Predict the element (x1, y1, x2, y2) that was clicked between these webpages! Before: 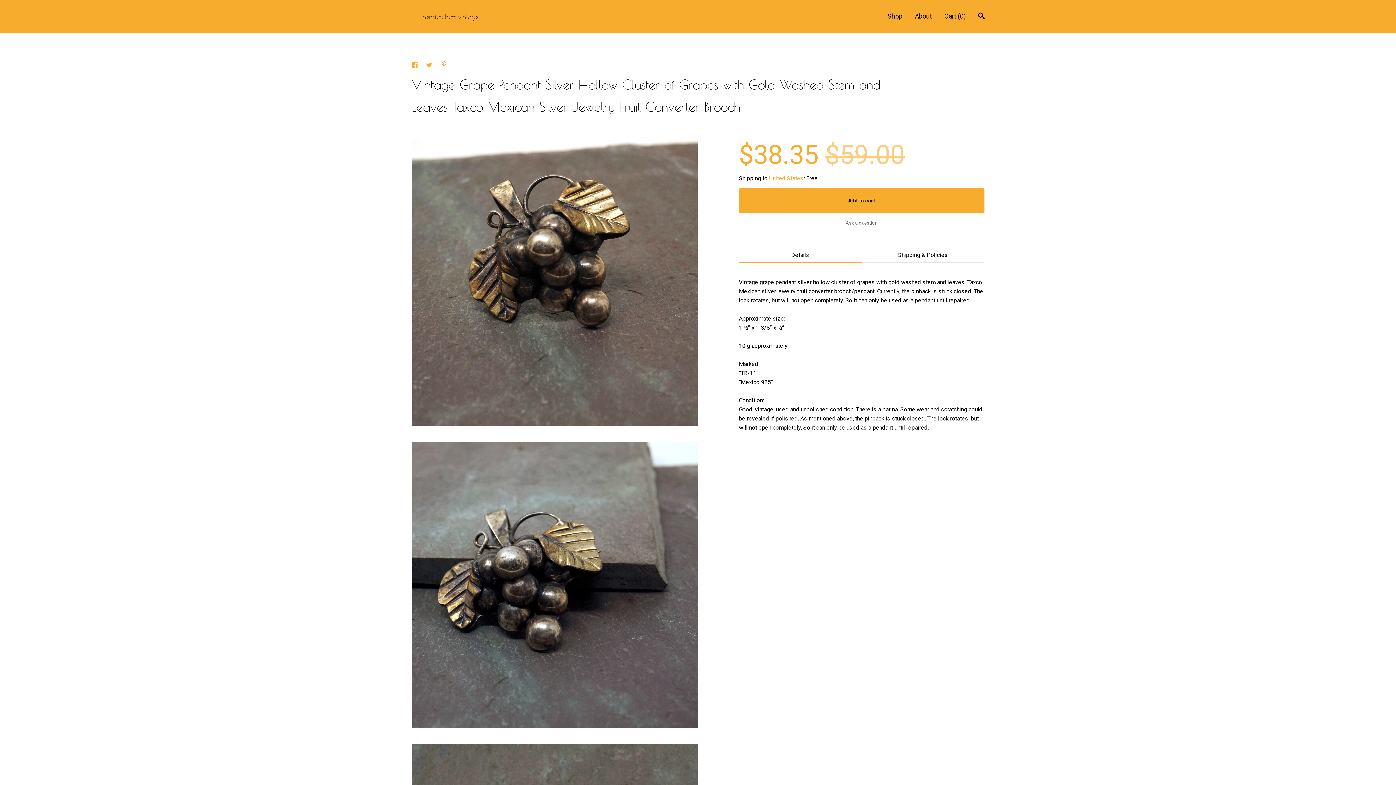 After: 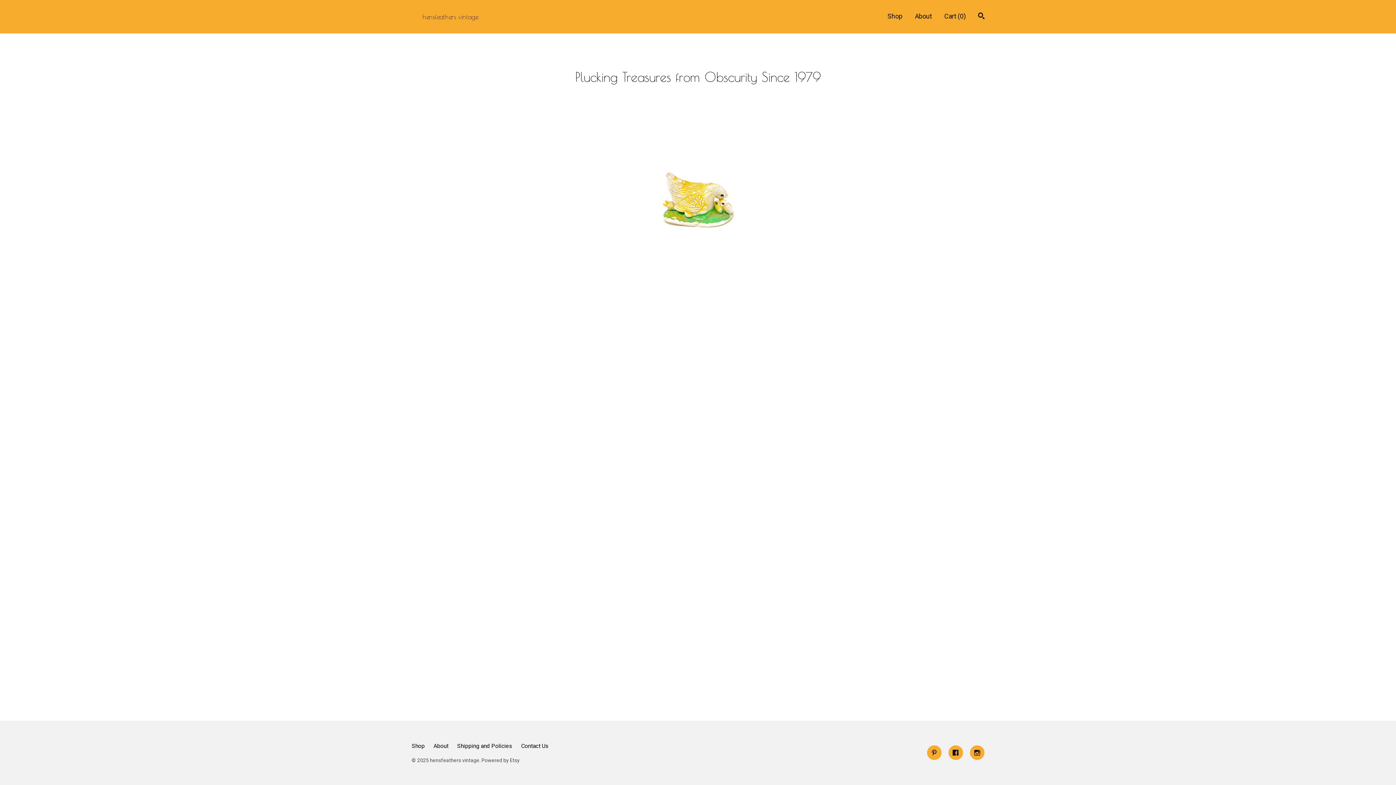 Action: bbox: (915, 12, 932, 20) label: About